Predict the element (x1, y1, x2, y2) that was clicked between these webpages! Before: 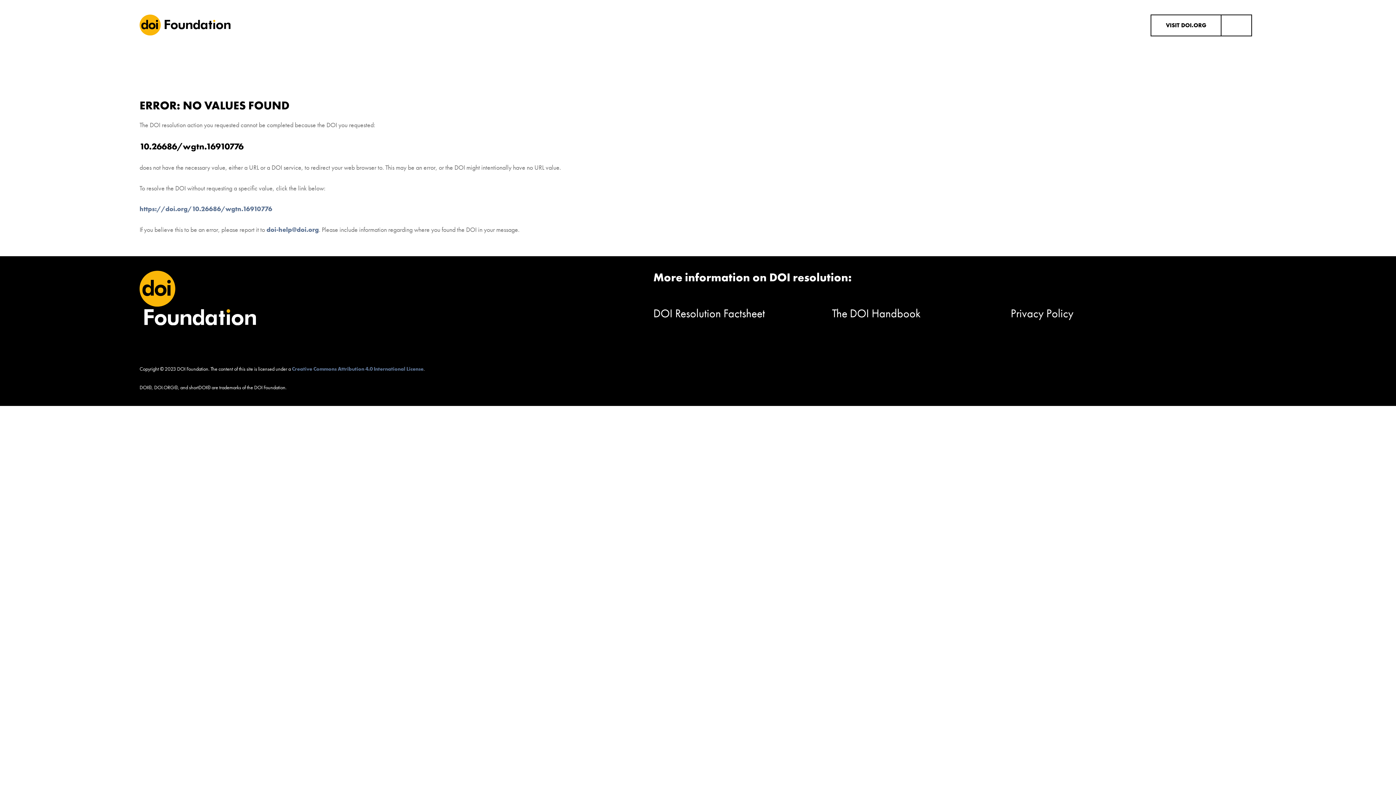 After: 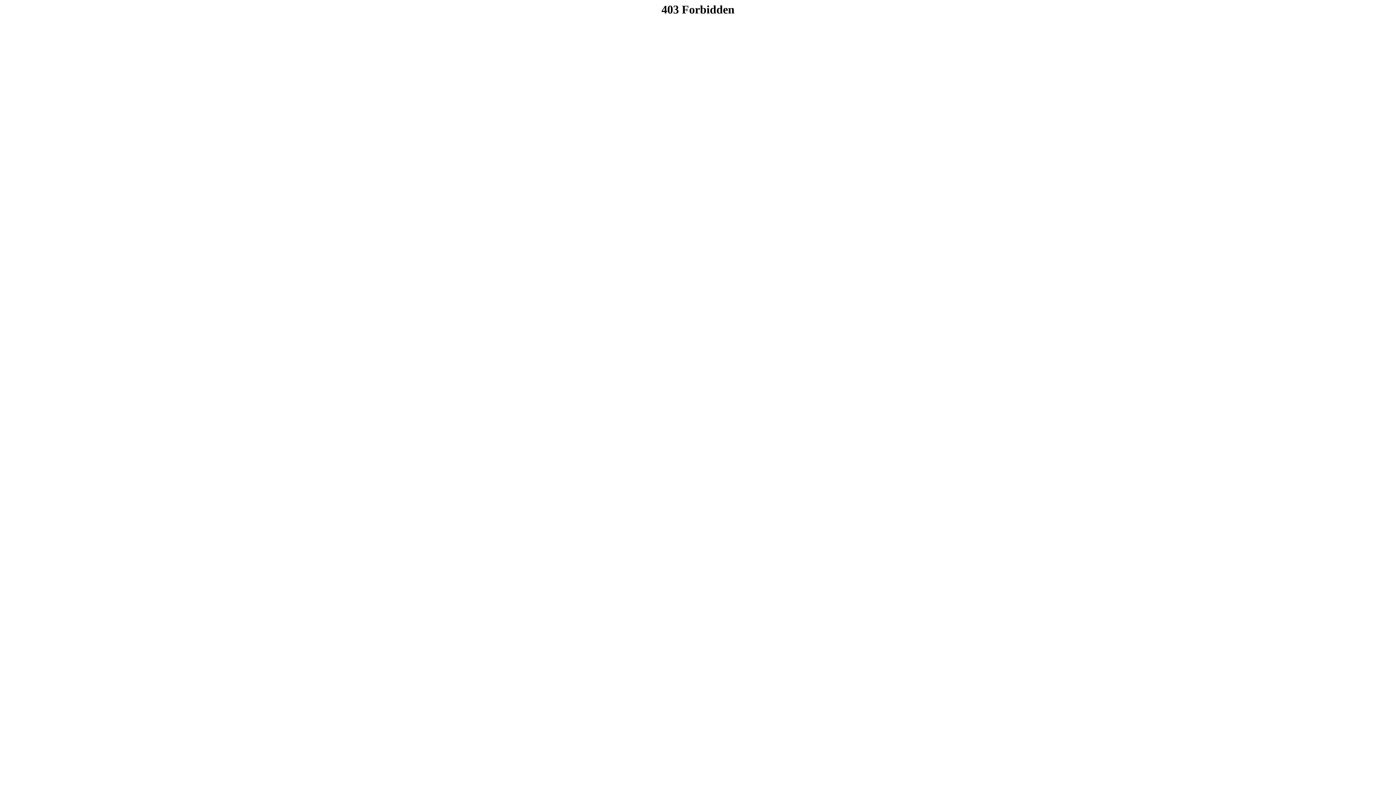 Action: bbox: (139, 204, 272, 213) label: https://doi.org/10.26686/wgtn.16910776